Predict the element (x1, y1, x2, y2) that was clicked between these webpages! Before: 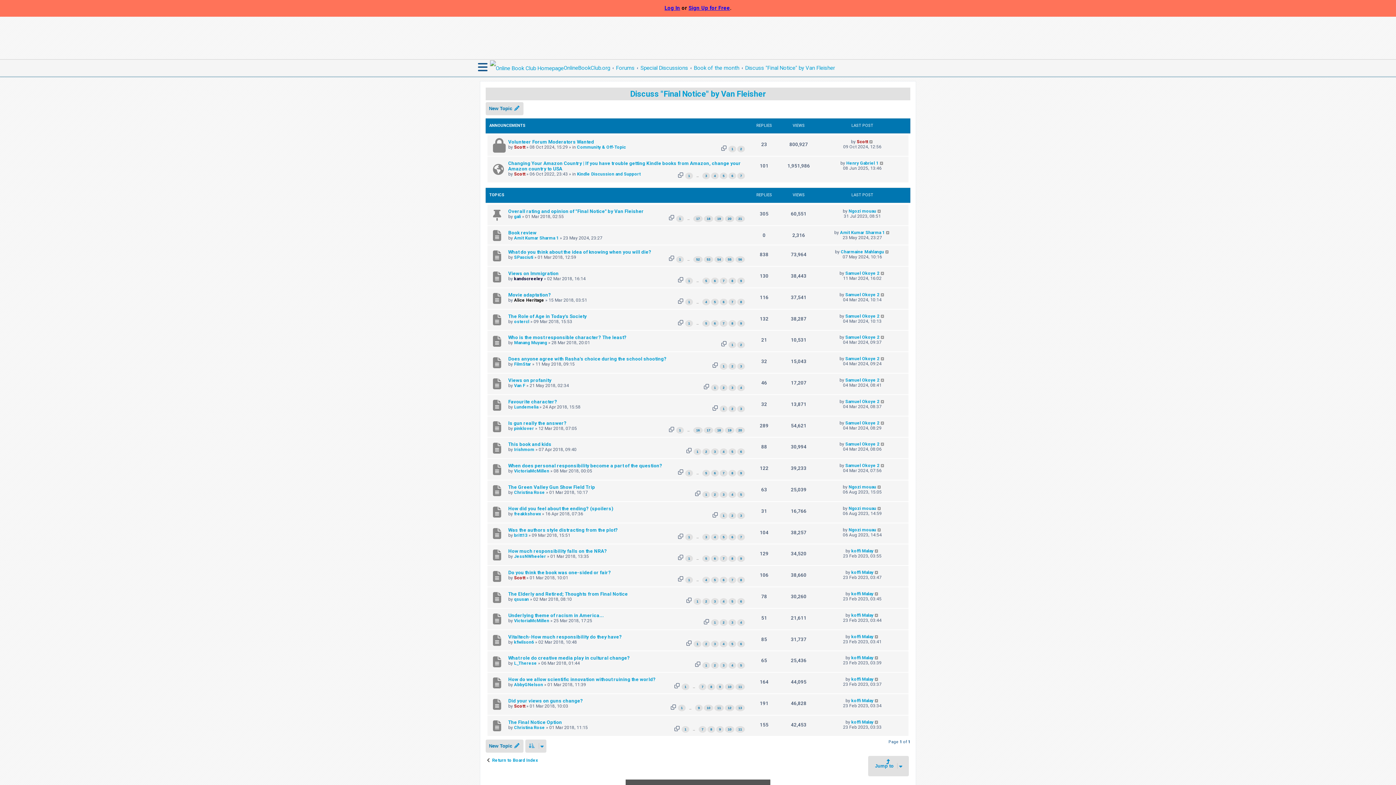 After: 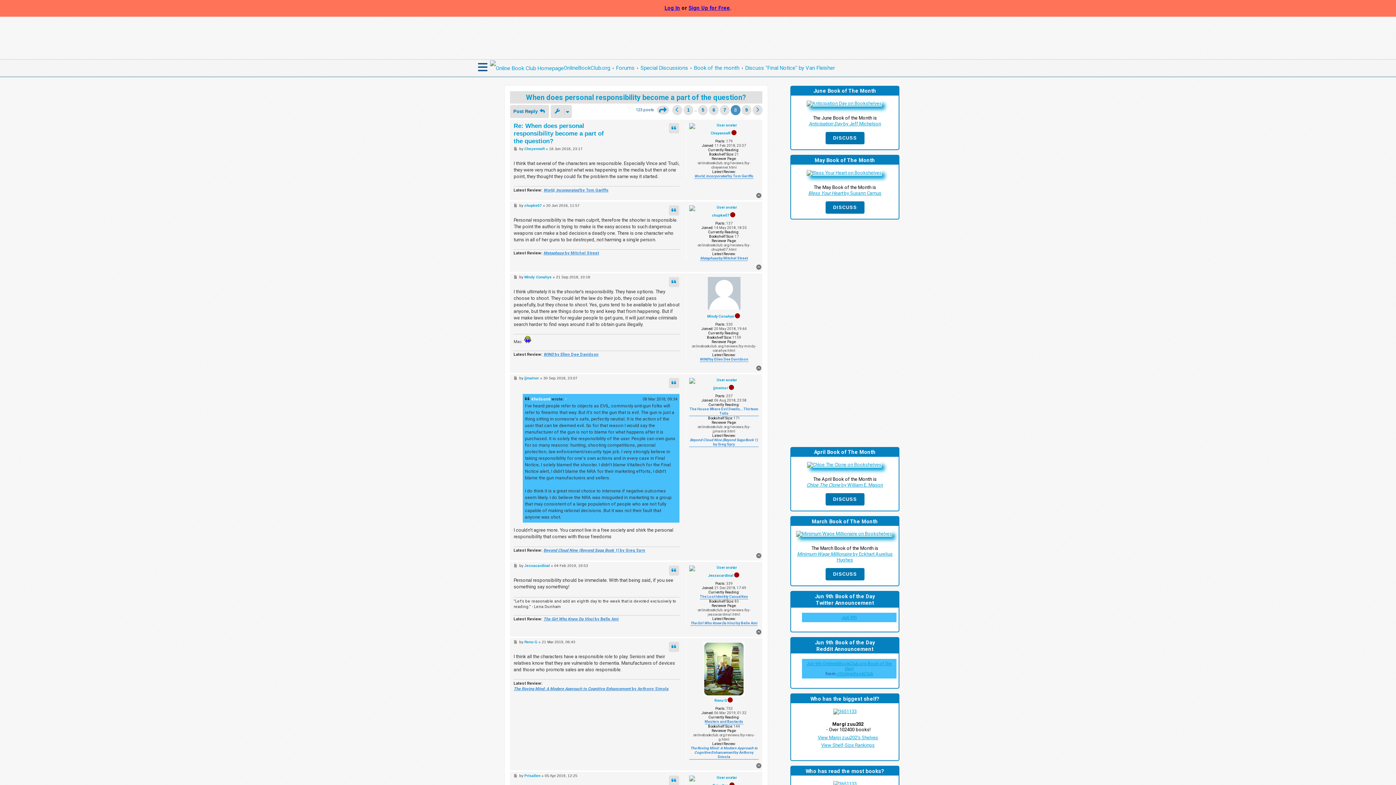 Action: bbox: (728, 470, 736, 476) label: 8